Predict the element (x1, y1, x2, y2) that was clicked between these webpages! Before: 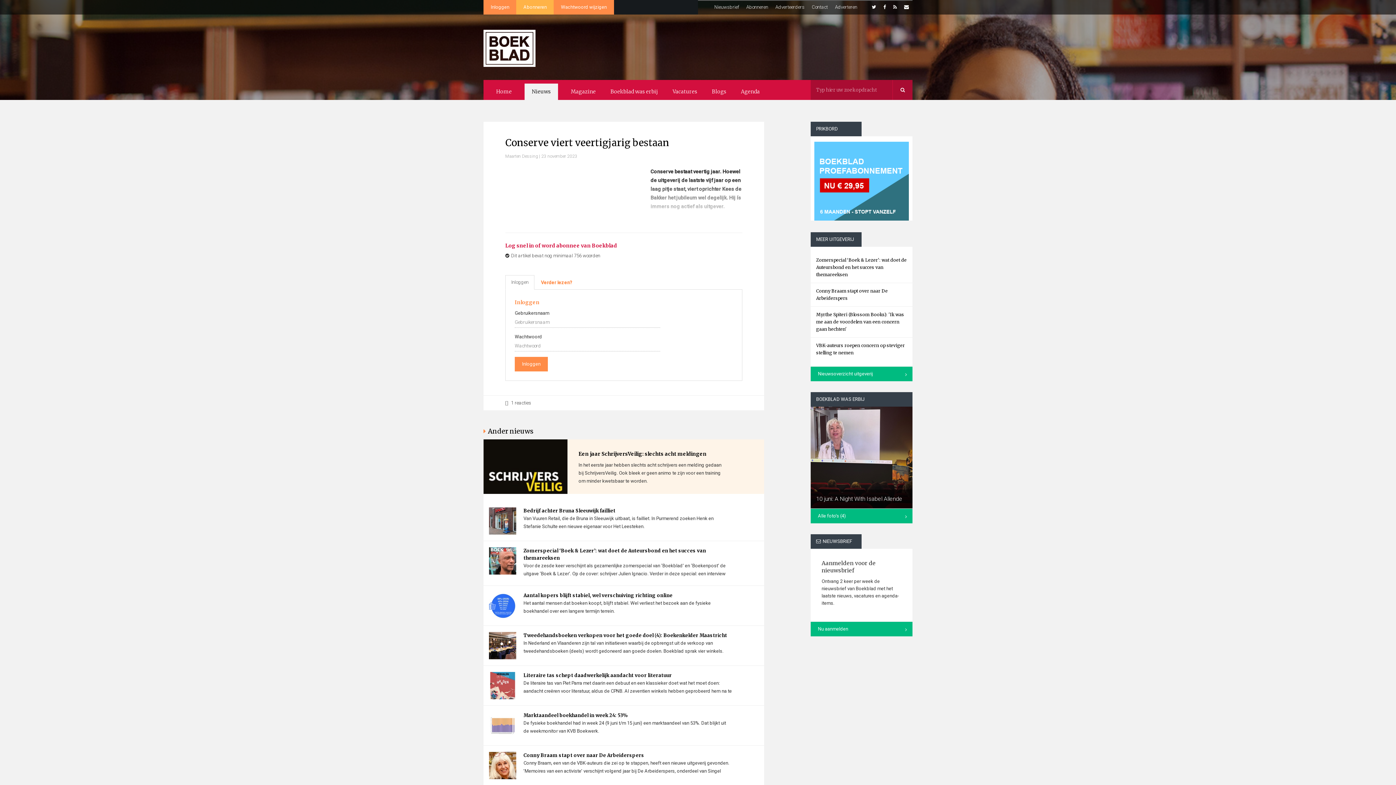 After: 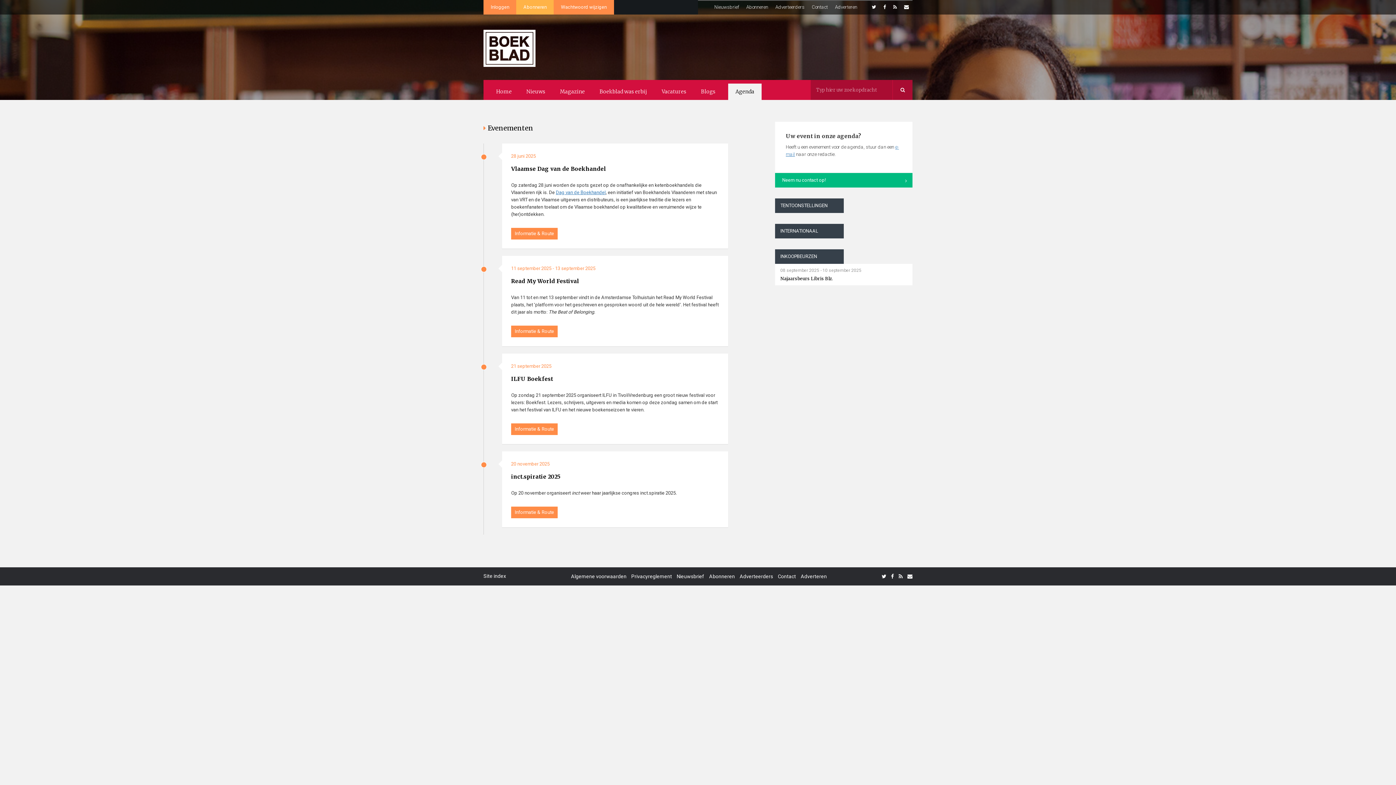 Action: label: Agenda bbox: (733, 83, 767, 100)